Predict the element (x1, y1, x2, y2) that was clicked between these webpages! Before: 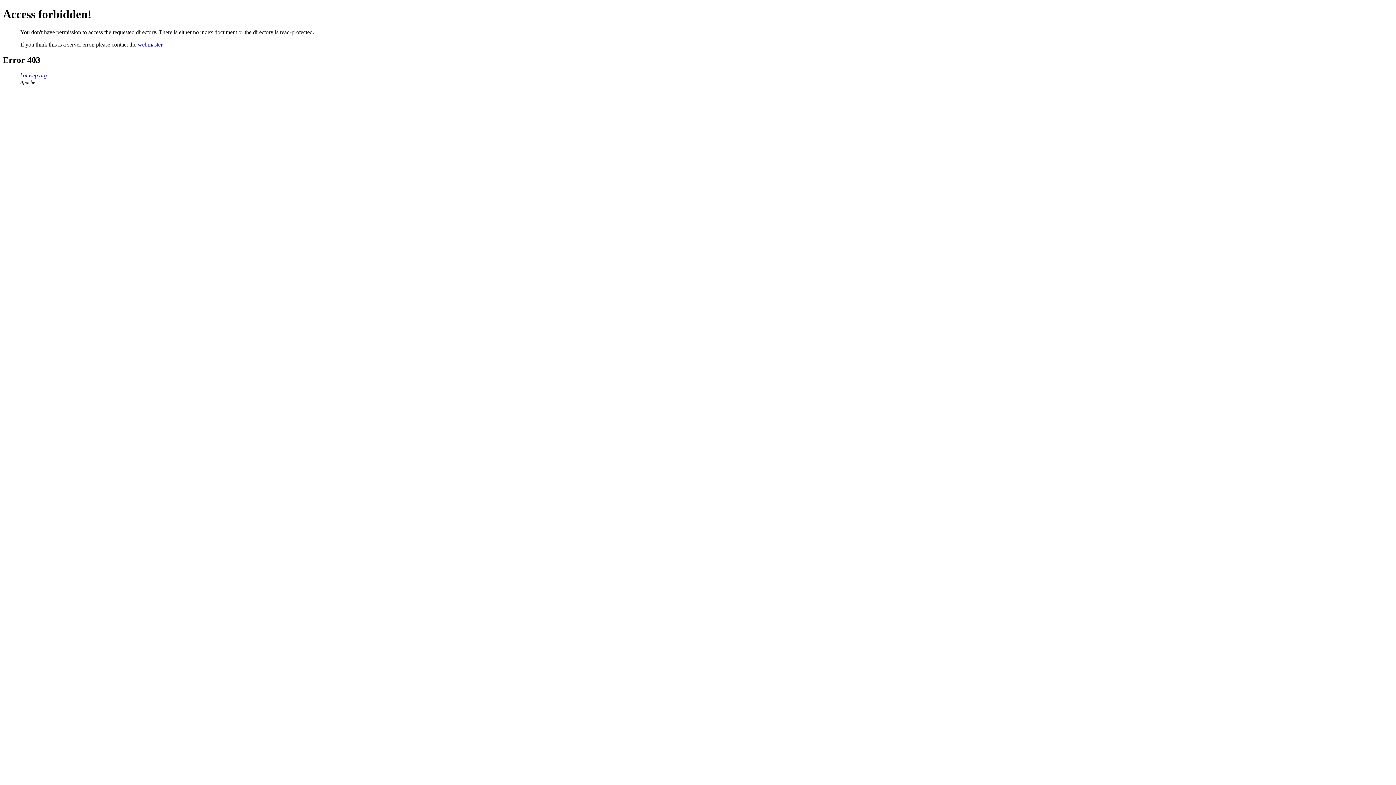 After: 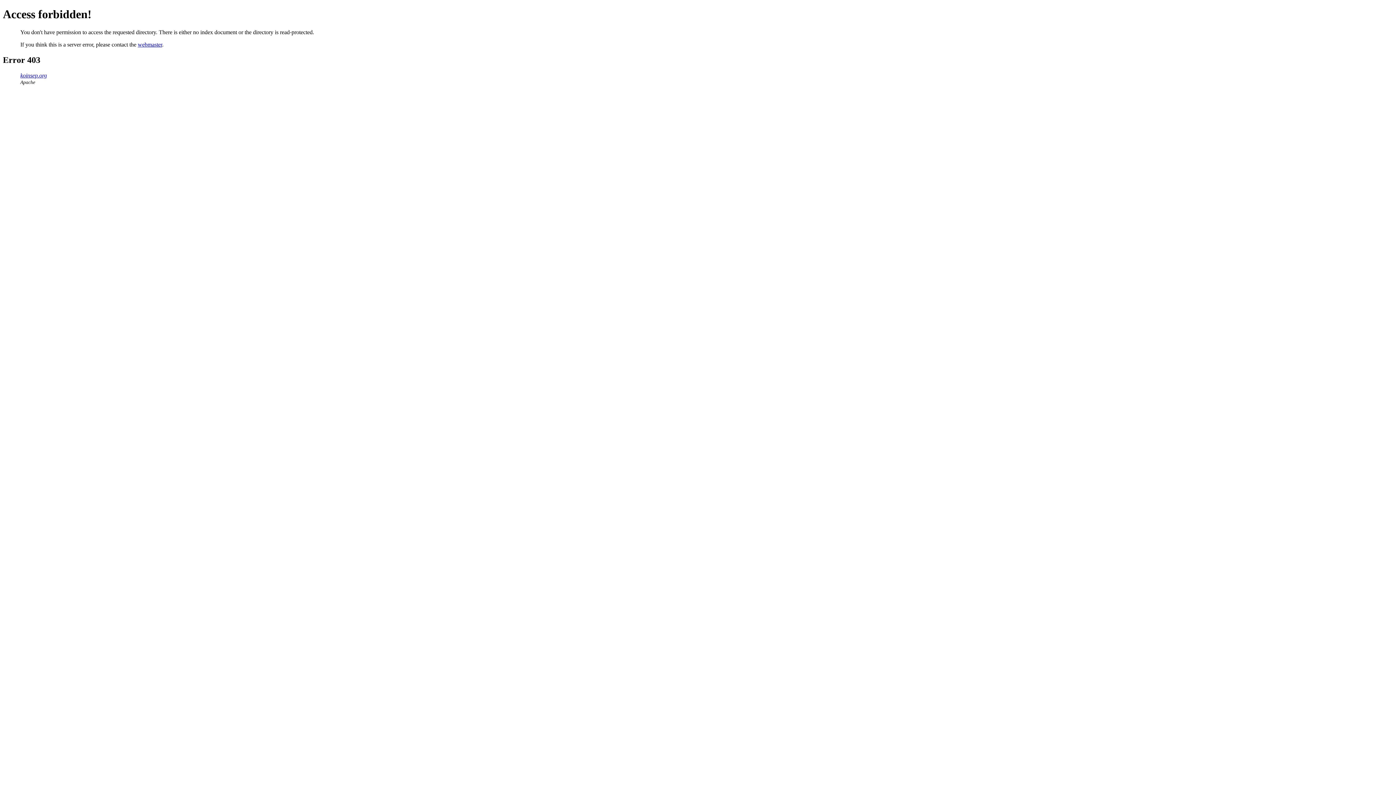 Action: label: koinsep.org bbox: (20, 72, 46, 78)